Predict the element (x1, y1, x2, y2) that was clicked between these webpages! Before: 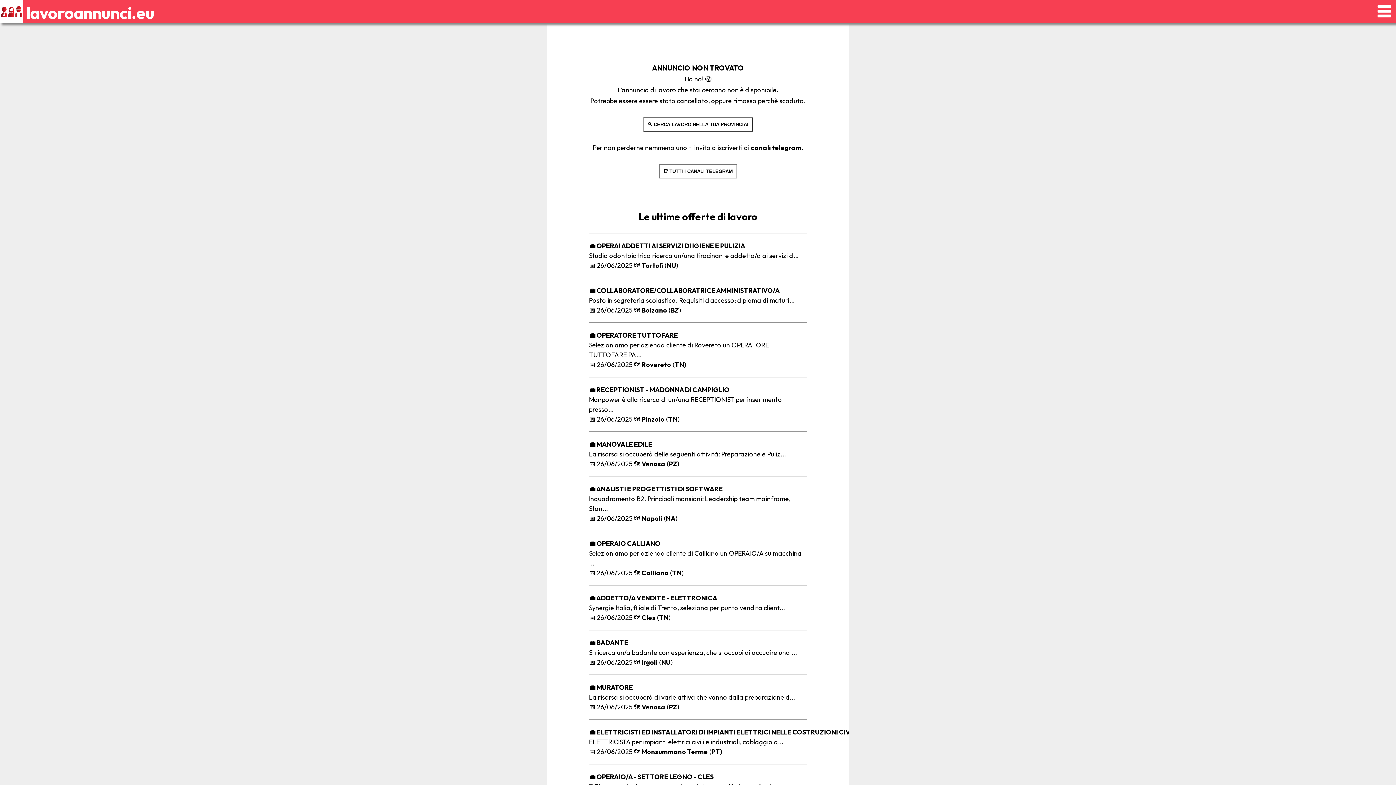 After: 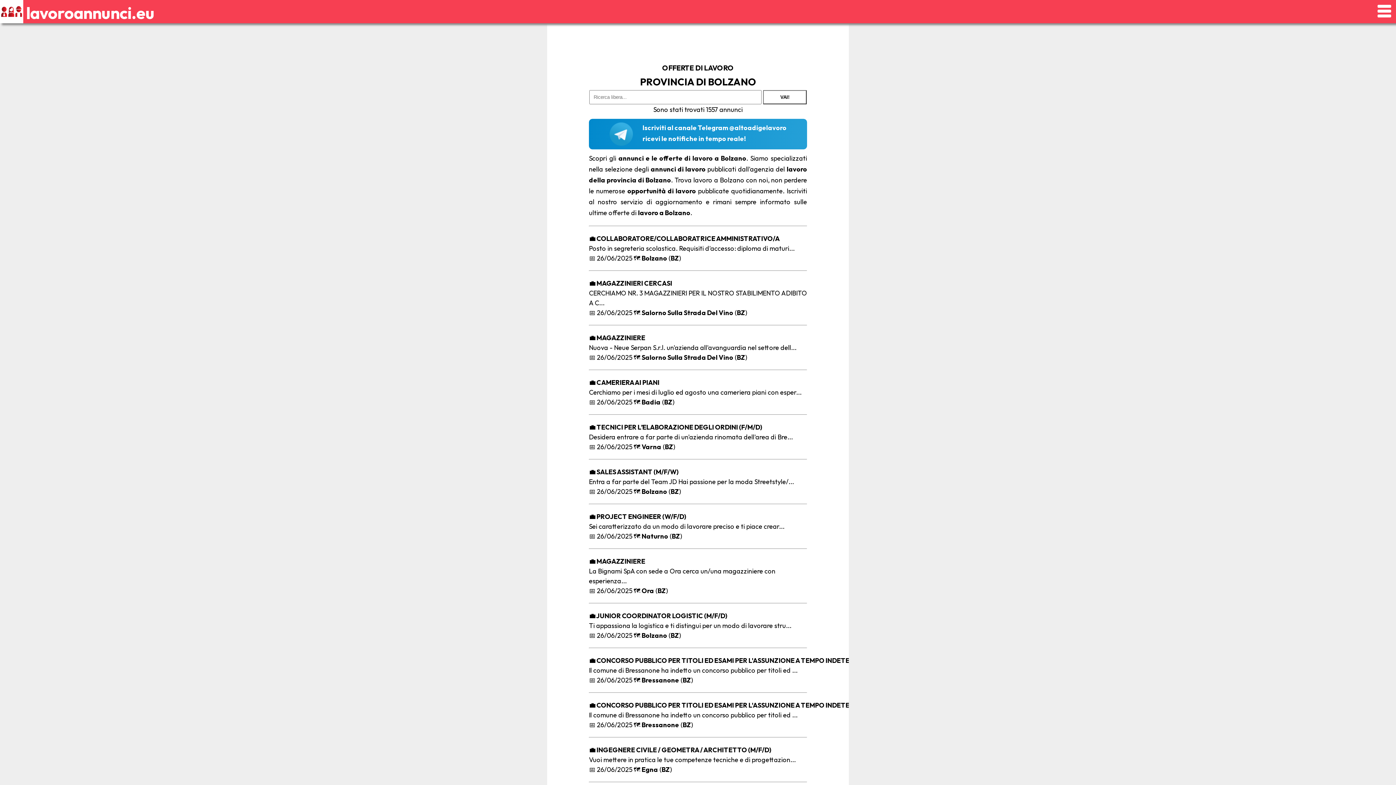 Action: bbox: (670, 306, 679, 314) label: BZ